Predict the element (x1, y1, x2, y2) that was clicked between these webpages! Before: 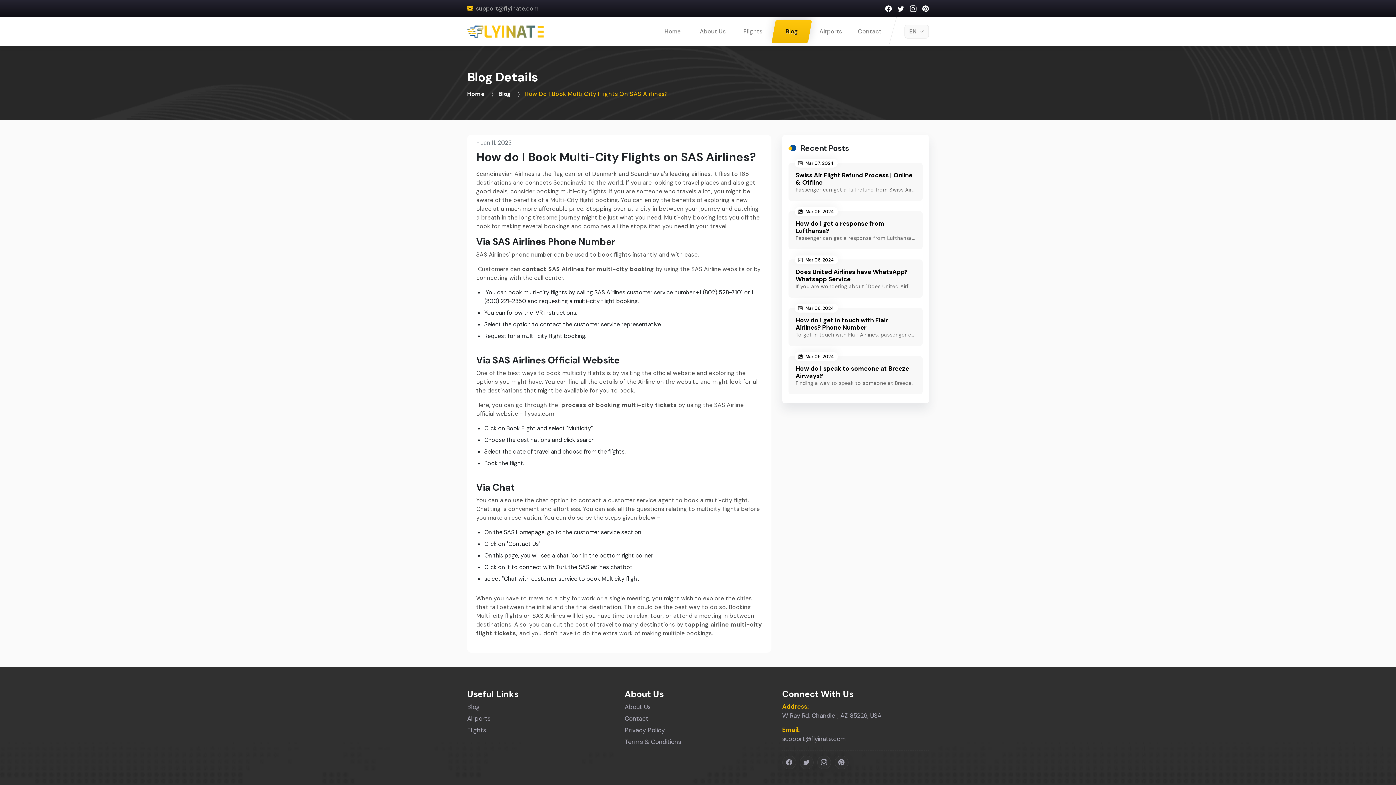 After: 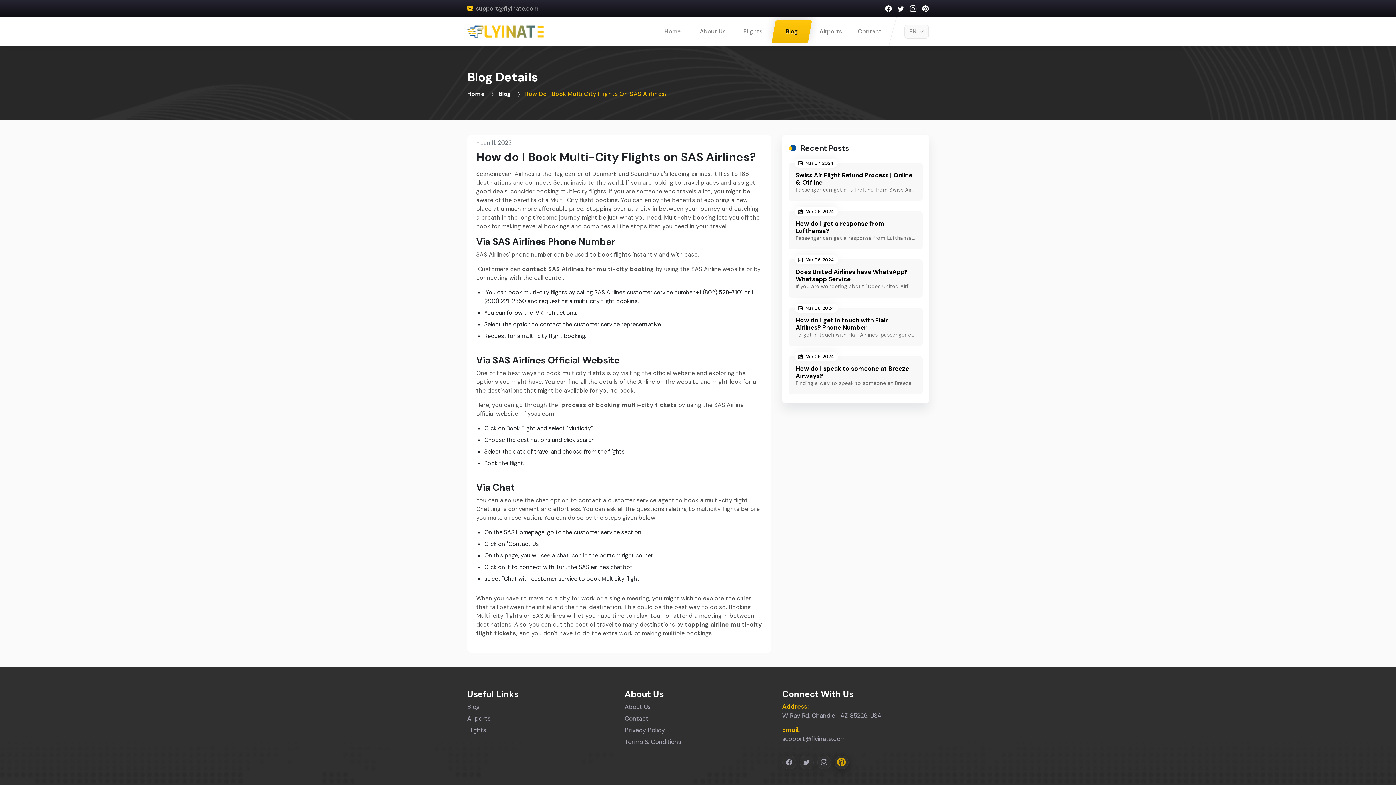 Action: bbox: (834, 755, 848, 769)